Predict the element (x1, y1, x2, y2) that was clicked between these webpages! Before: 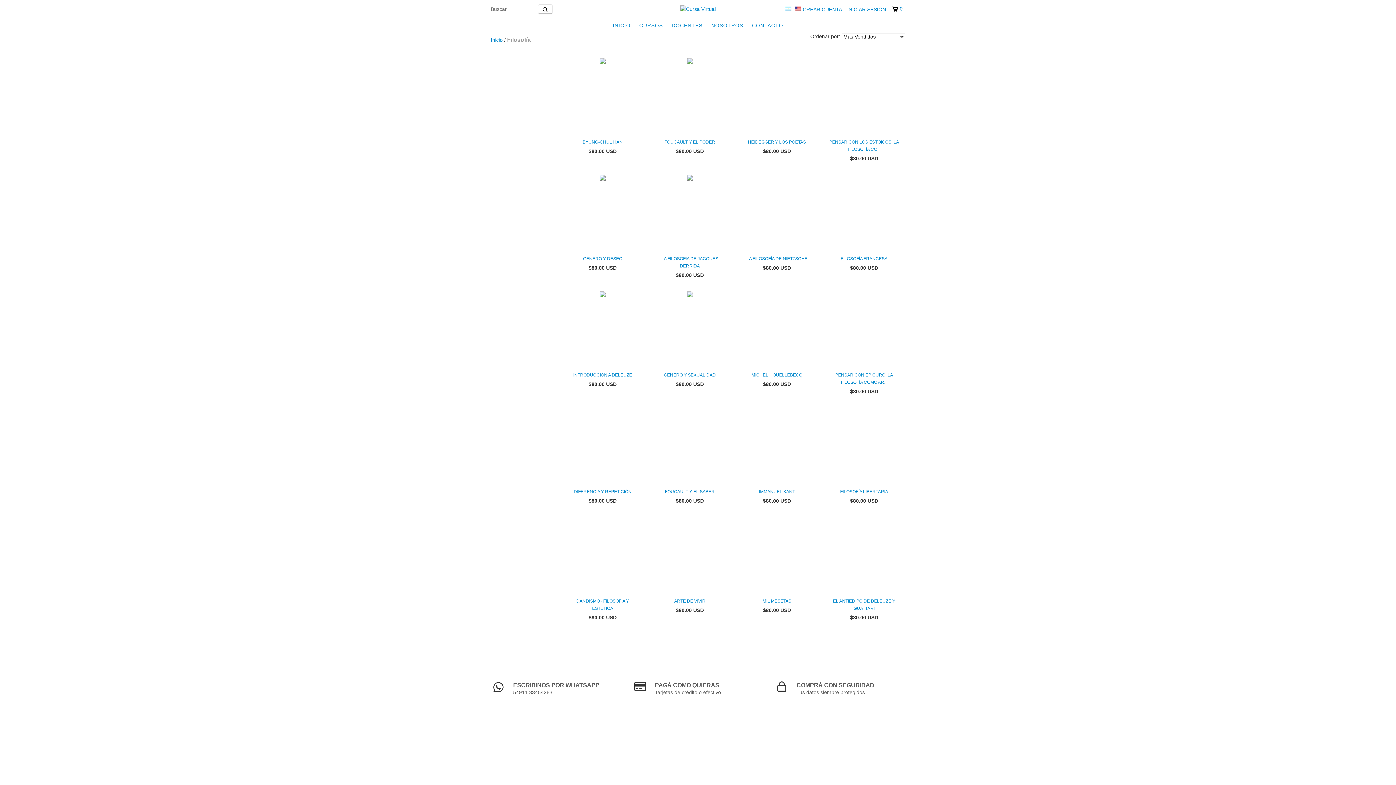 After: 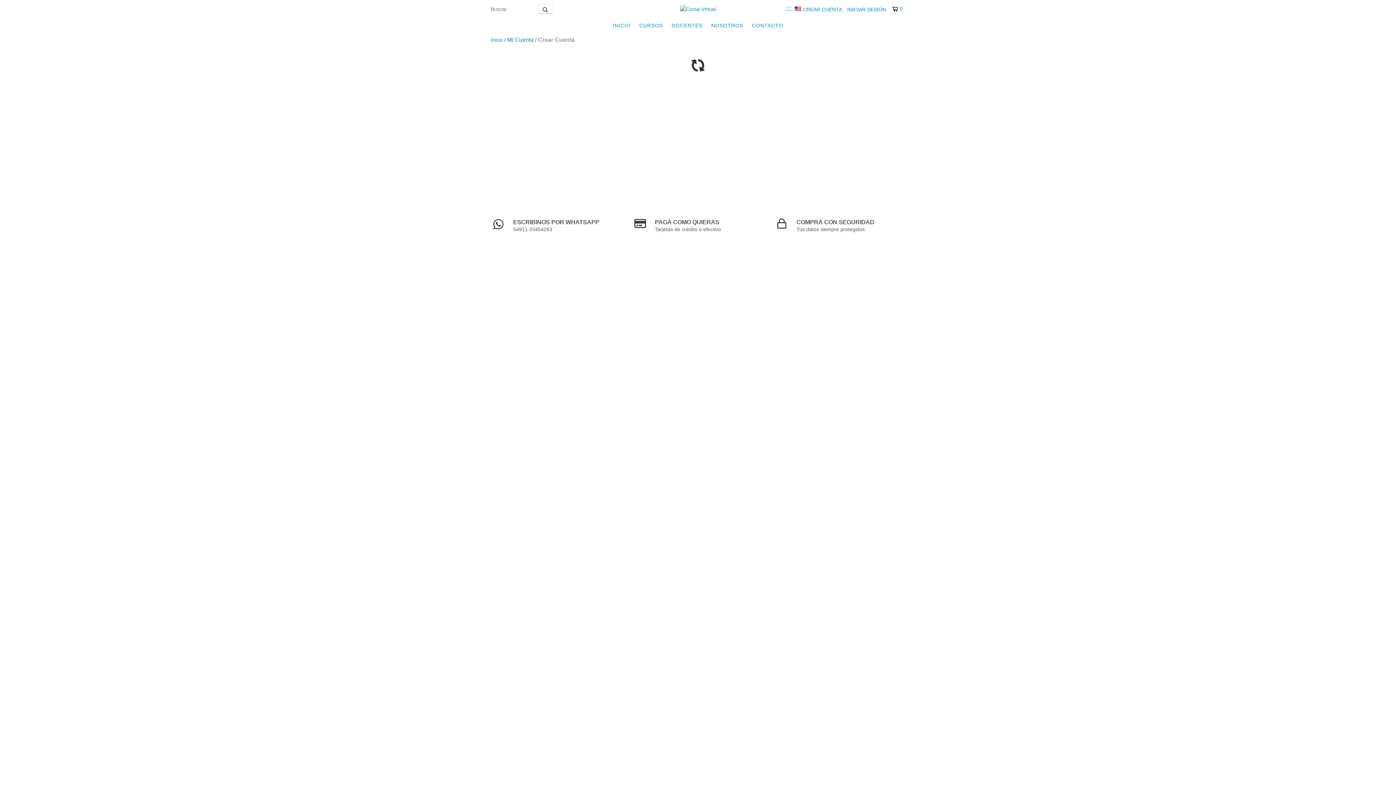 Action: label: CREAR CUENTA bbox: (802, 6, 844, 12)